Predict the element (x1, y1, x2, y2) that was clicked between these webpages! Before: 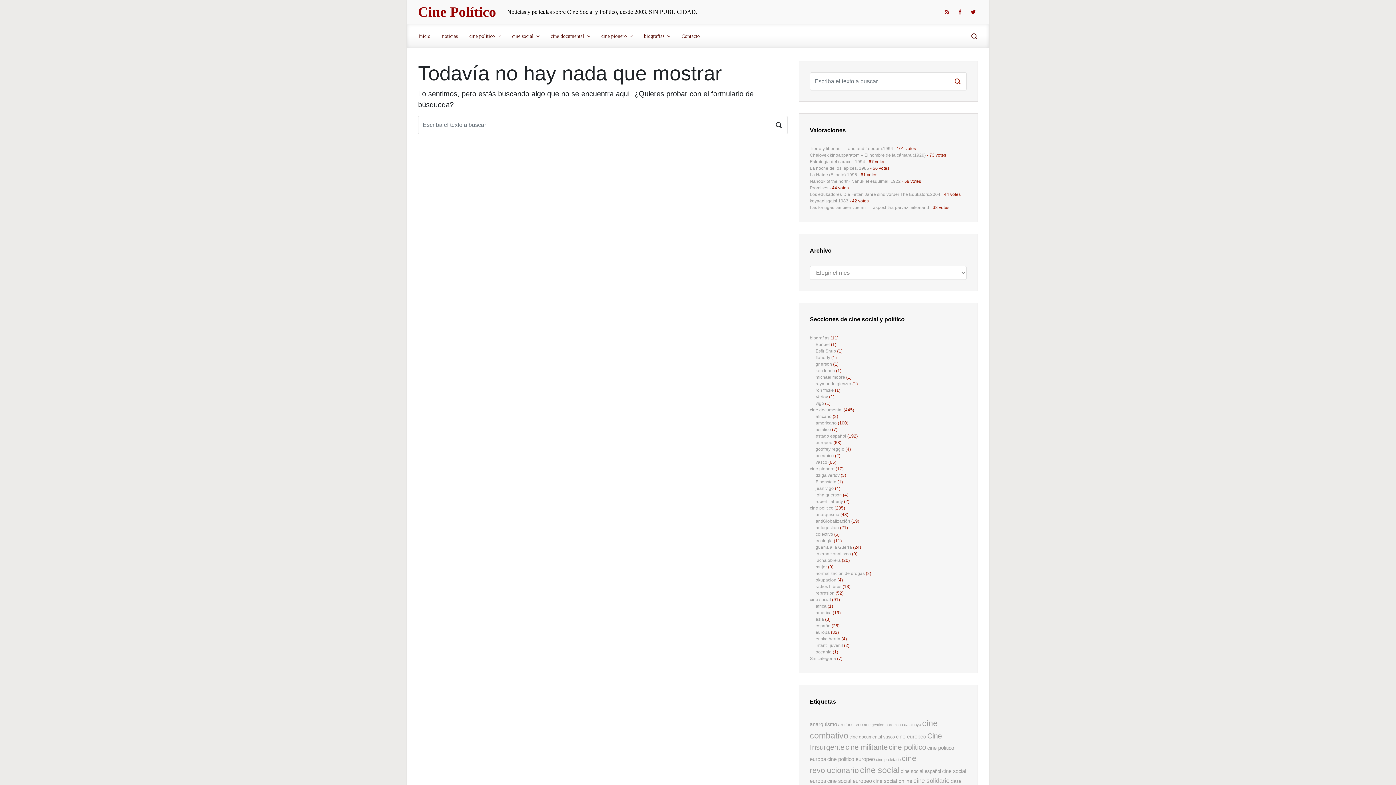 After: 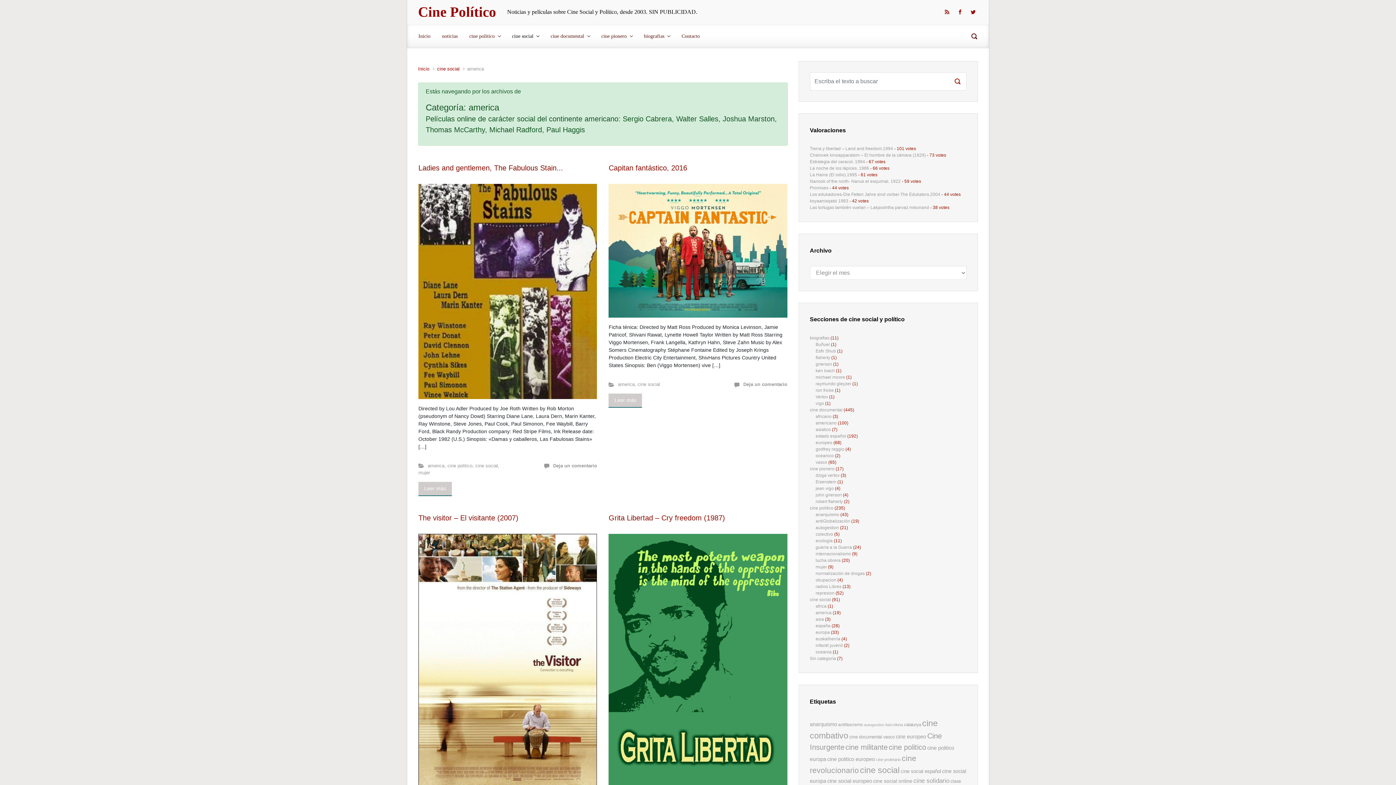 Action: label: america bbox: (815, 609, 831, 616)